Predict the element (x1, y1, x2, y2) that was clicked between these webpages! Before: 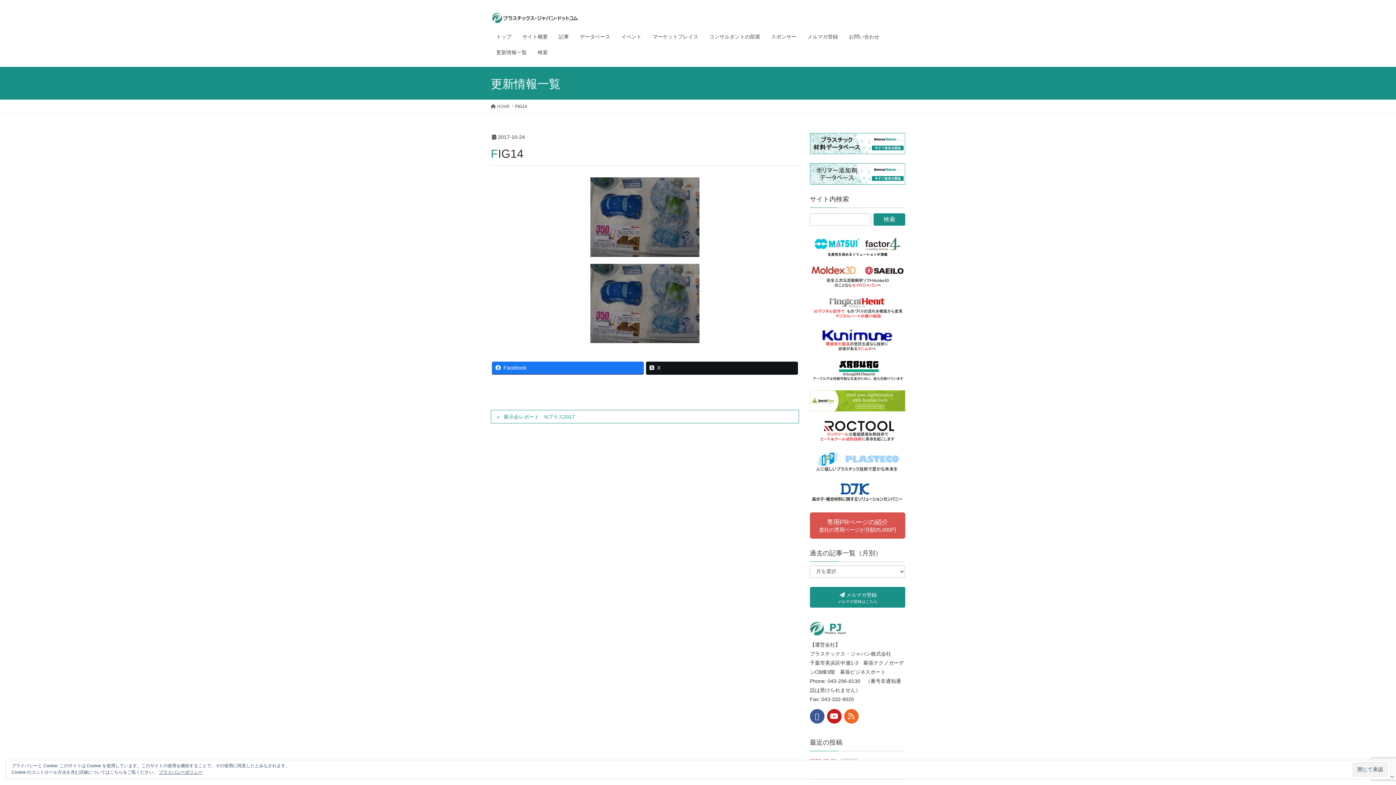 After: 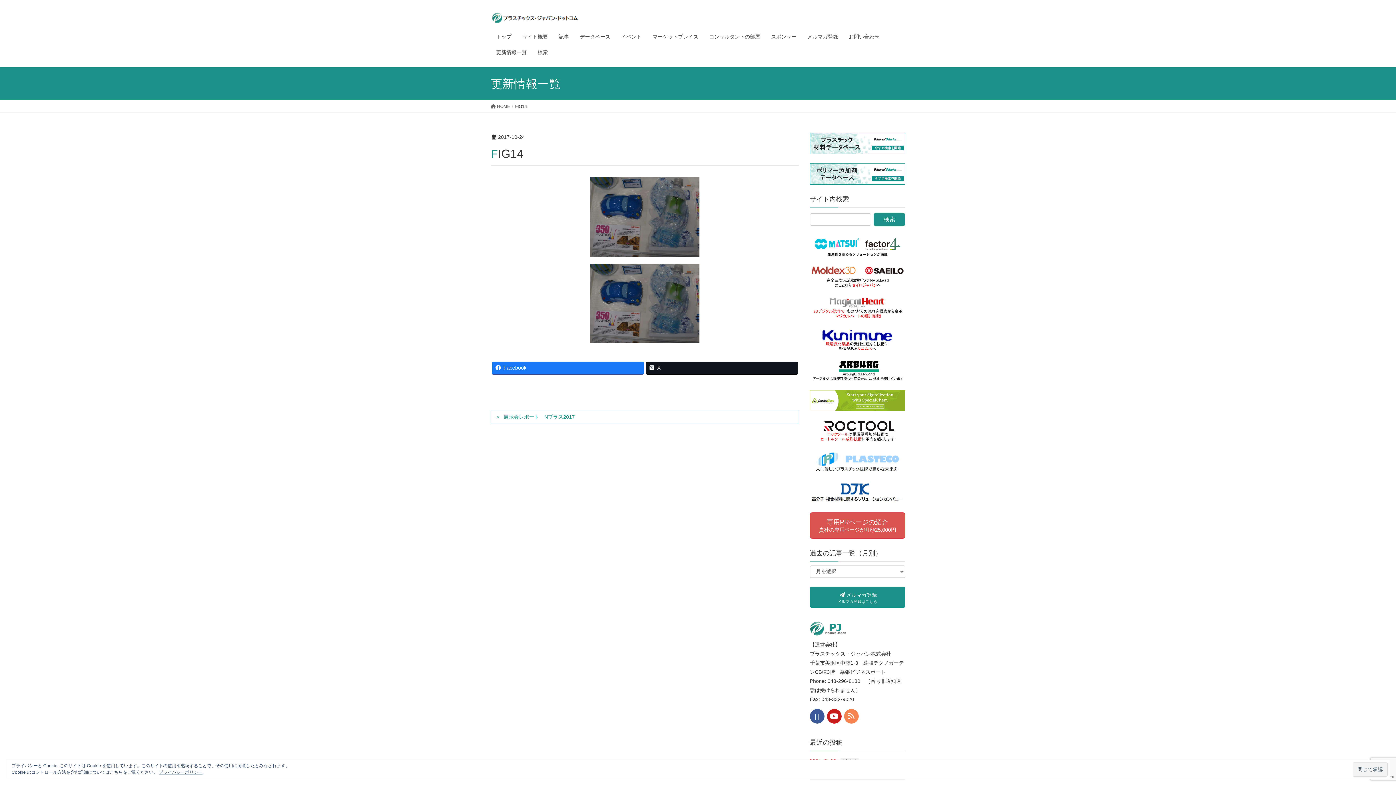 Action: bbox: (844, 709, 858, 723)